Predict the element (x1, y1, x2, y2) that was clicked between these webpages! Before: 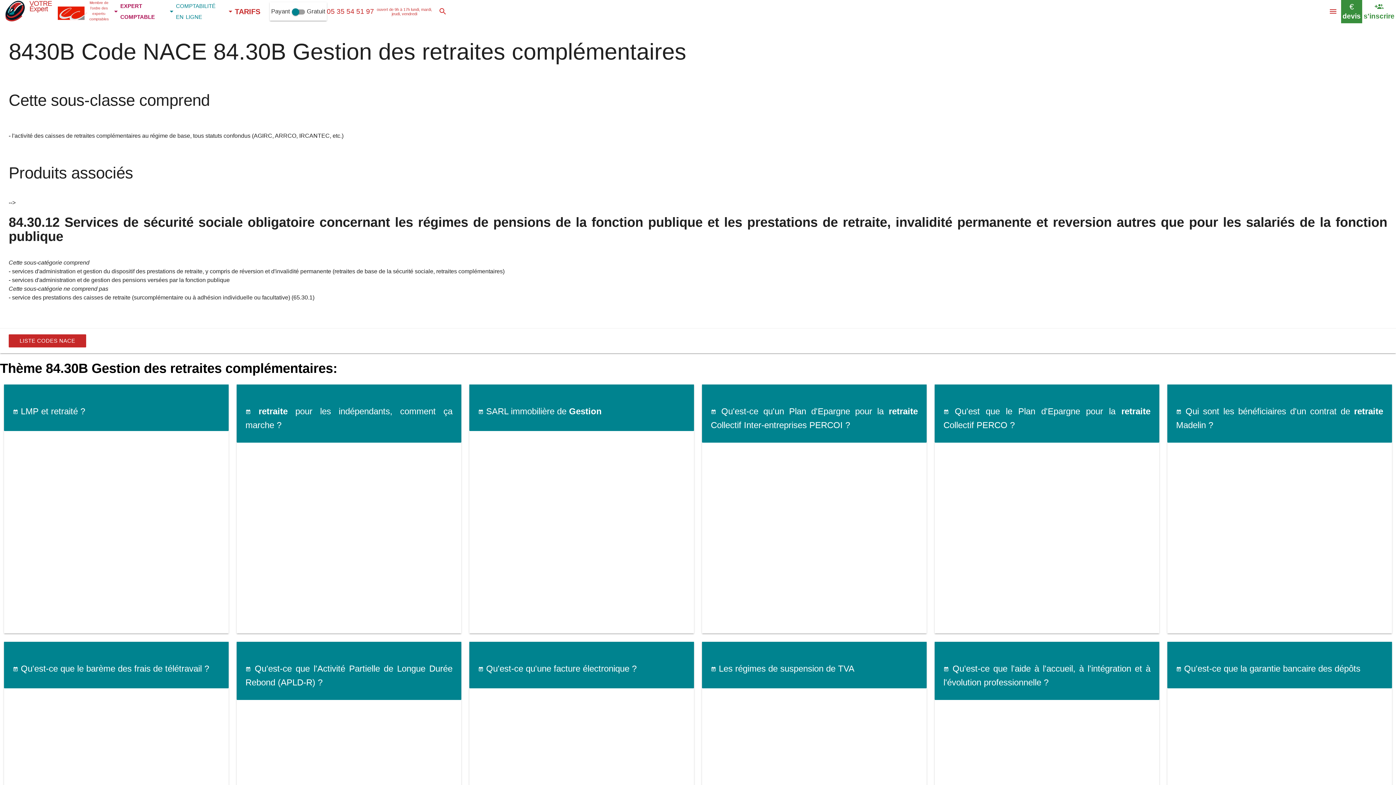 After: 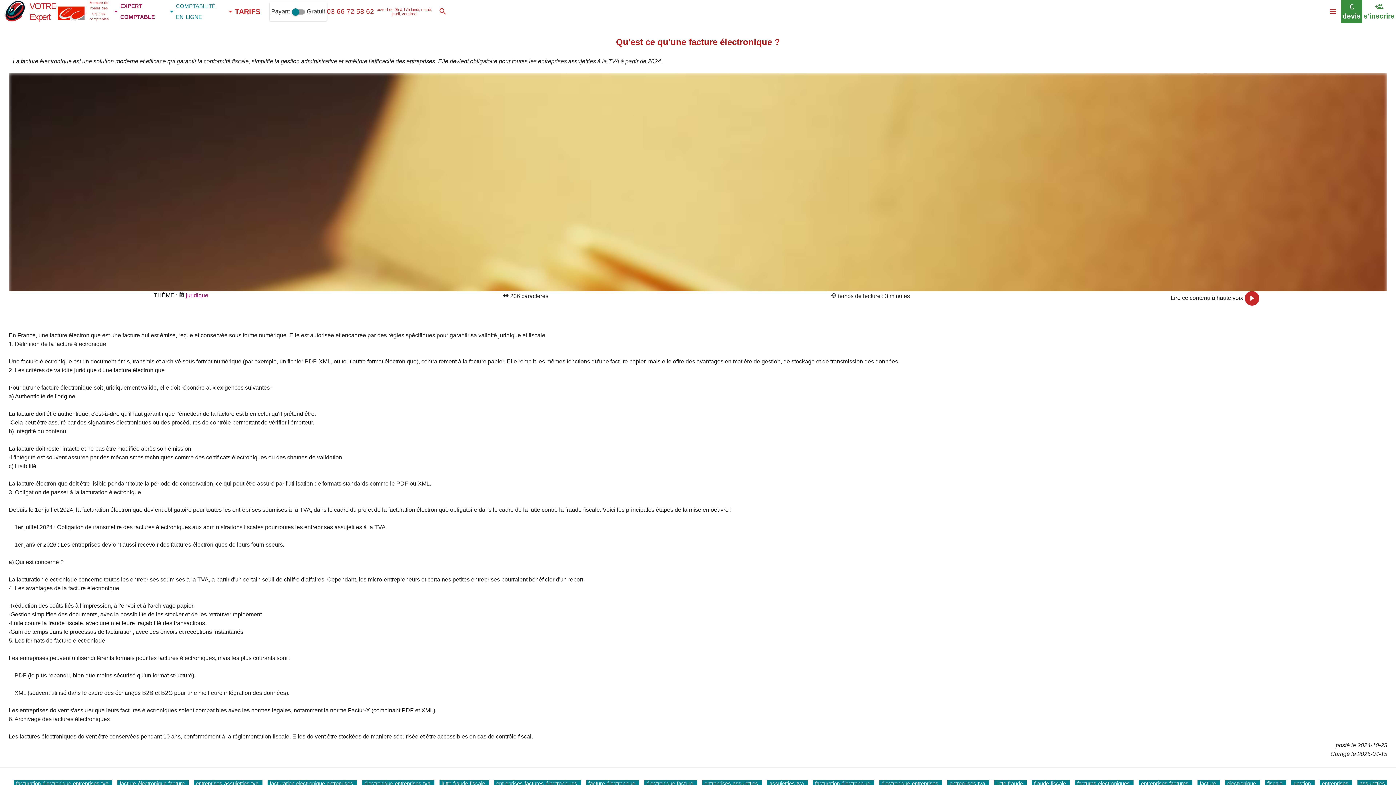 Action: label: 
 Qu'est-ce qu'une facture électronique ? bbox: (478, 663, 636, 673)